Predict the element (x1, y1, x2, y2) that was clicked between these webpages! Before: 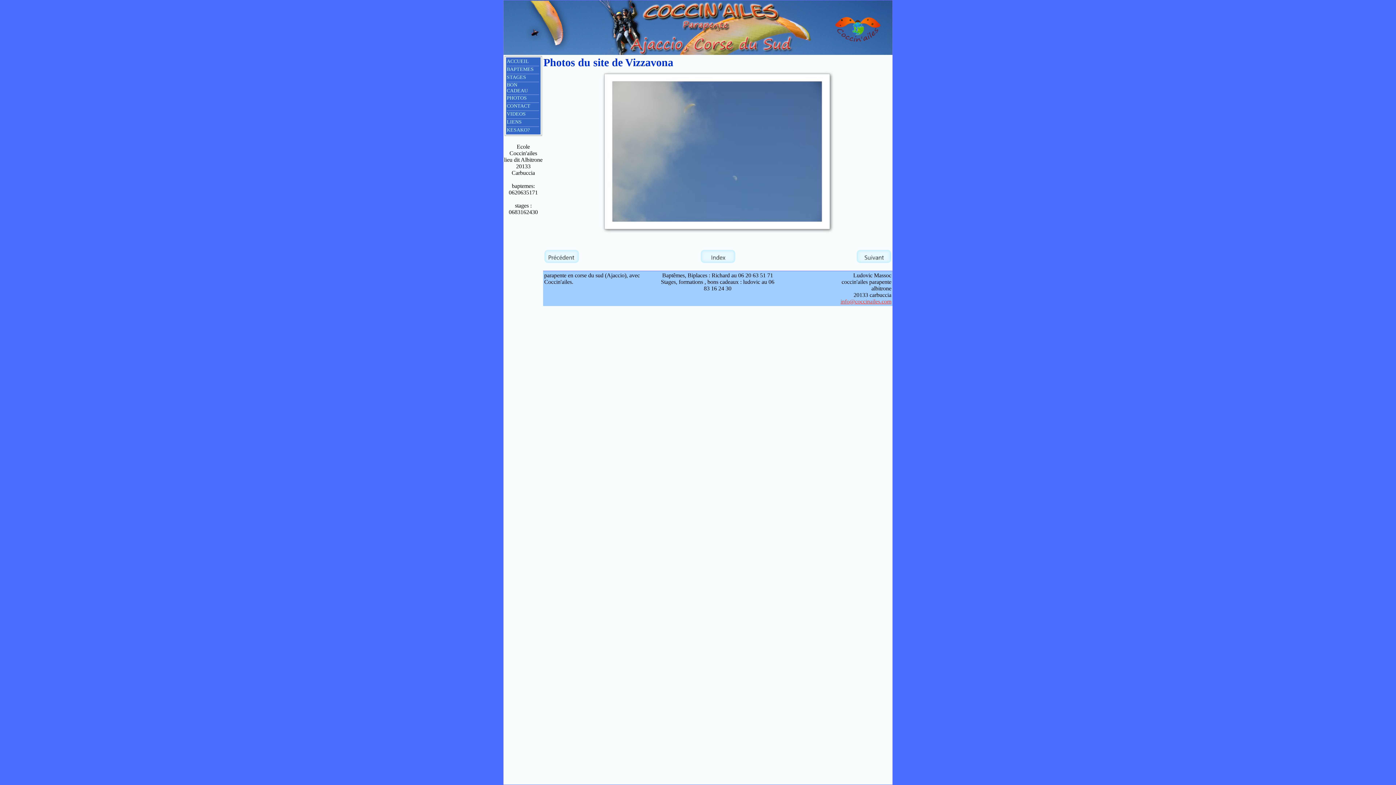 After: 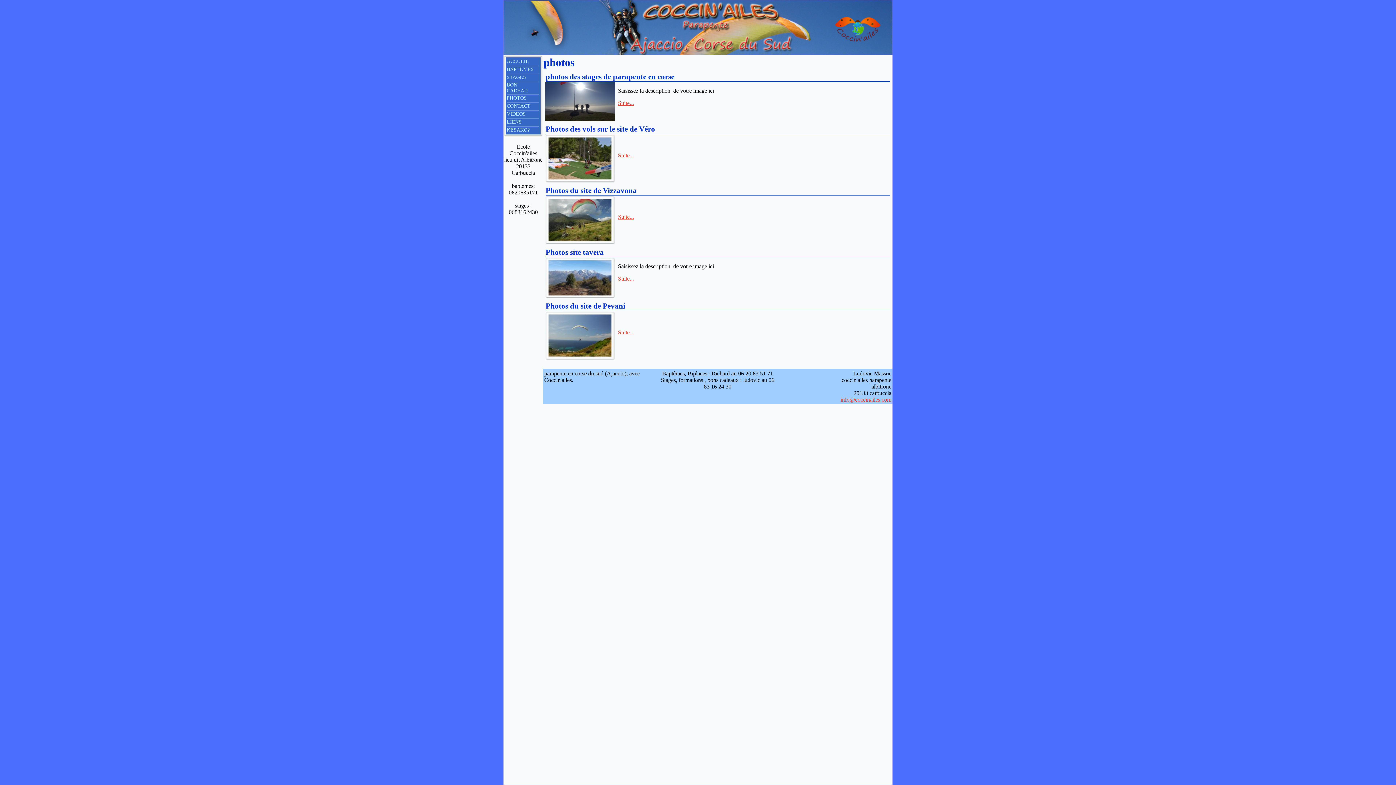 Action: label: PHOTOS bbox: (506, 95, 539, 101)